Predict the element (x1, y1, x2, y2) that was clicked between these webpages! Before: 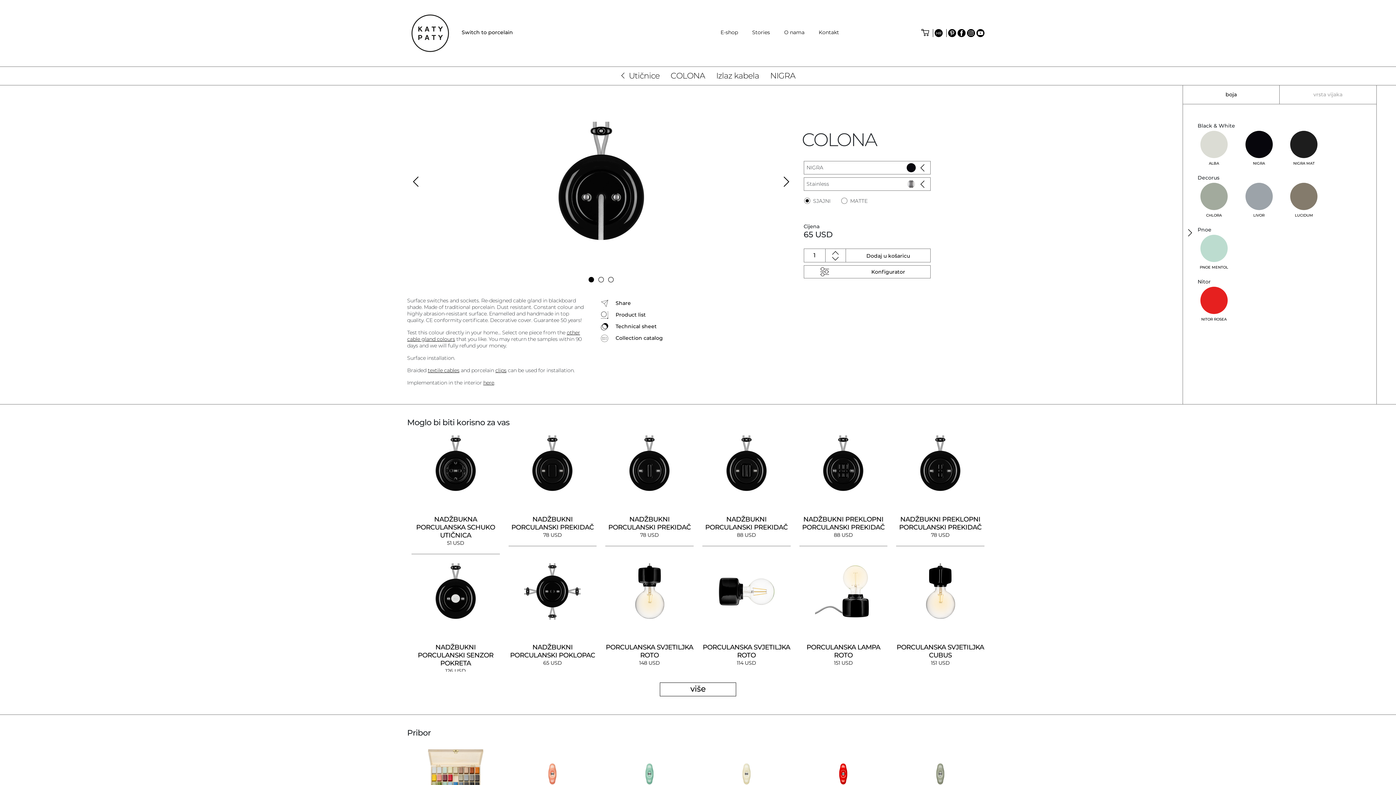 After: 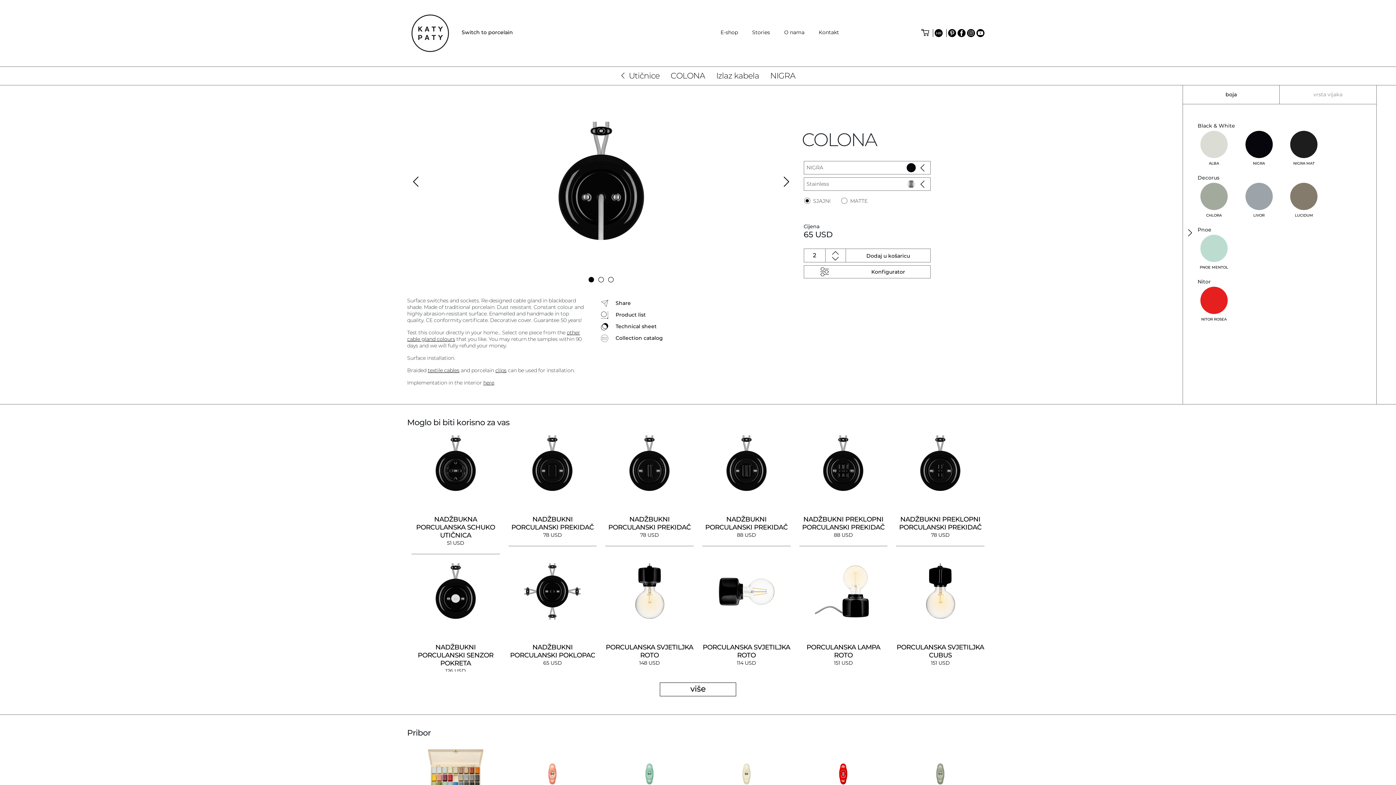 Action: bbox: (825, 249, 845, 255)